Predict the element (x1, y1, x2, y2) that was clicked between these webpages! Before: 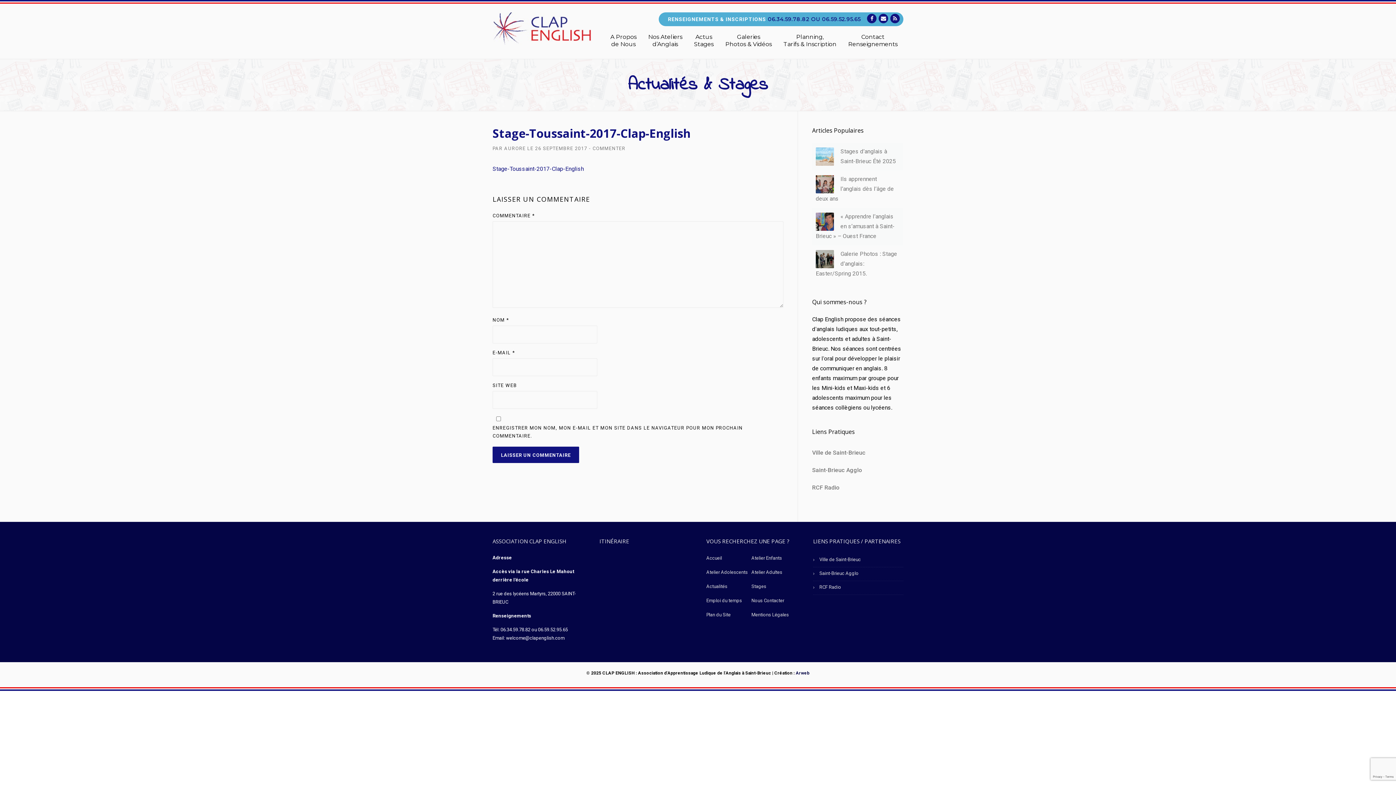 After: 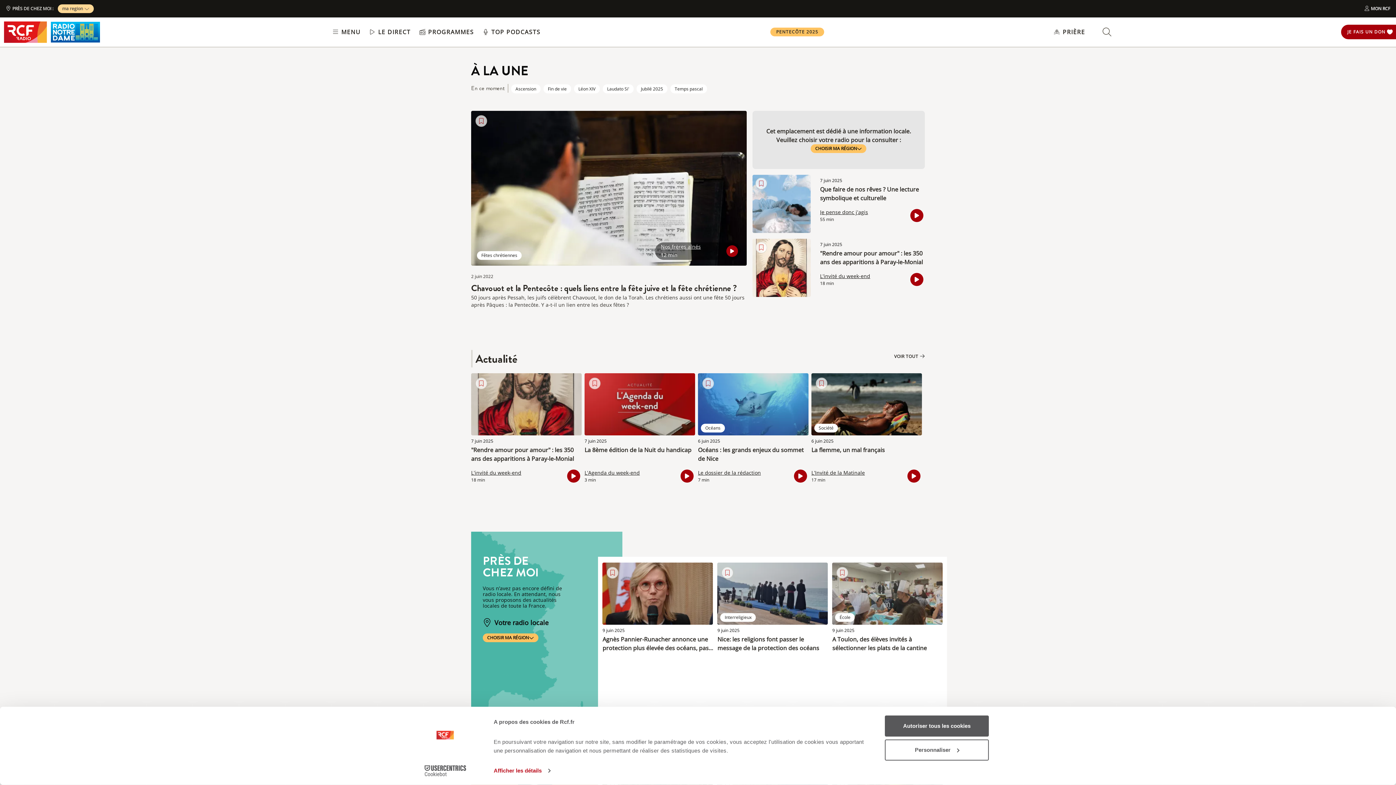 Action: label: RCF Radio bbox: (812, 479, 903, 496)